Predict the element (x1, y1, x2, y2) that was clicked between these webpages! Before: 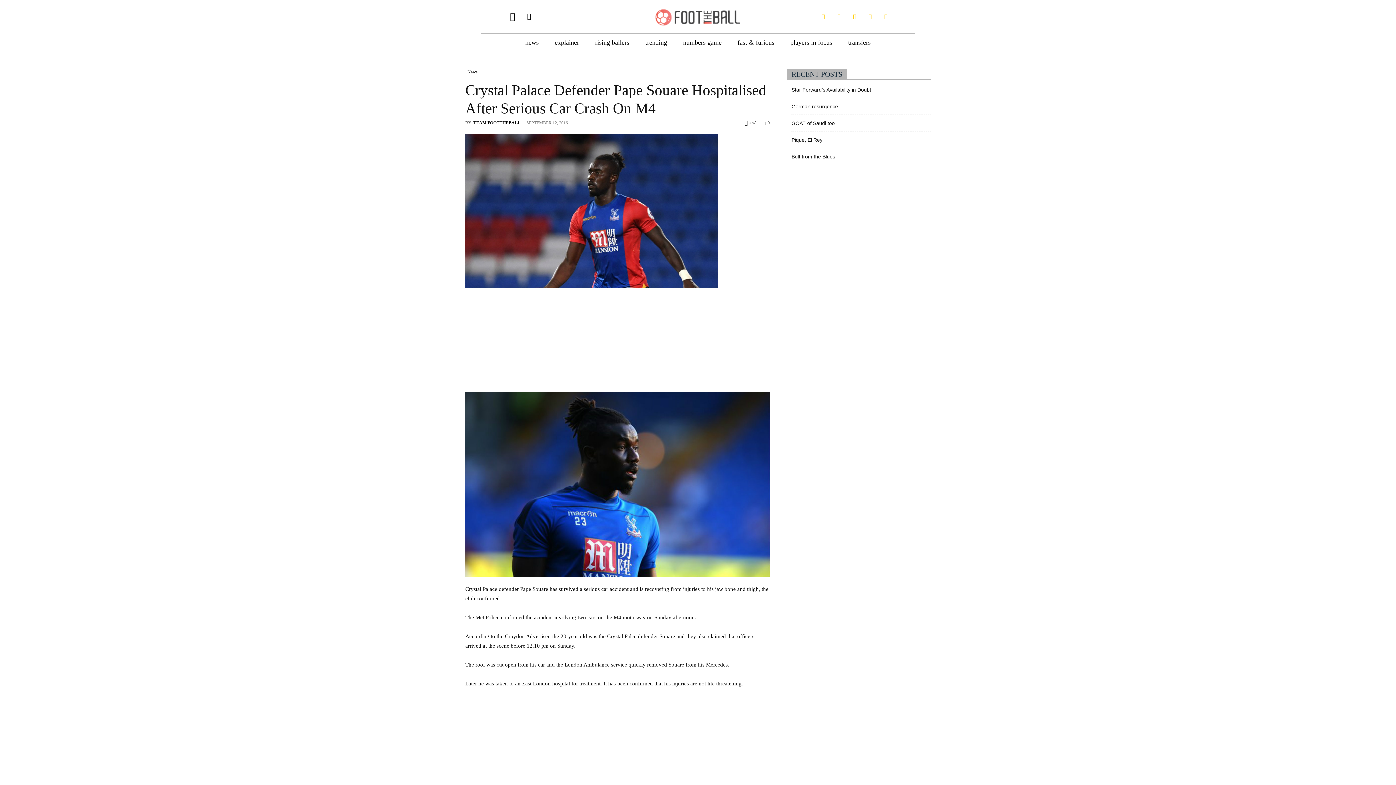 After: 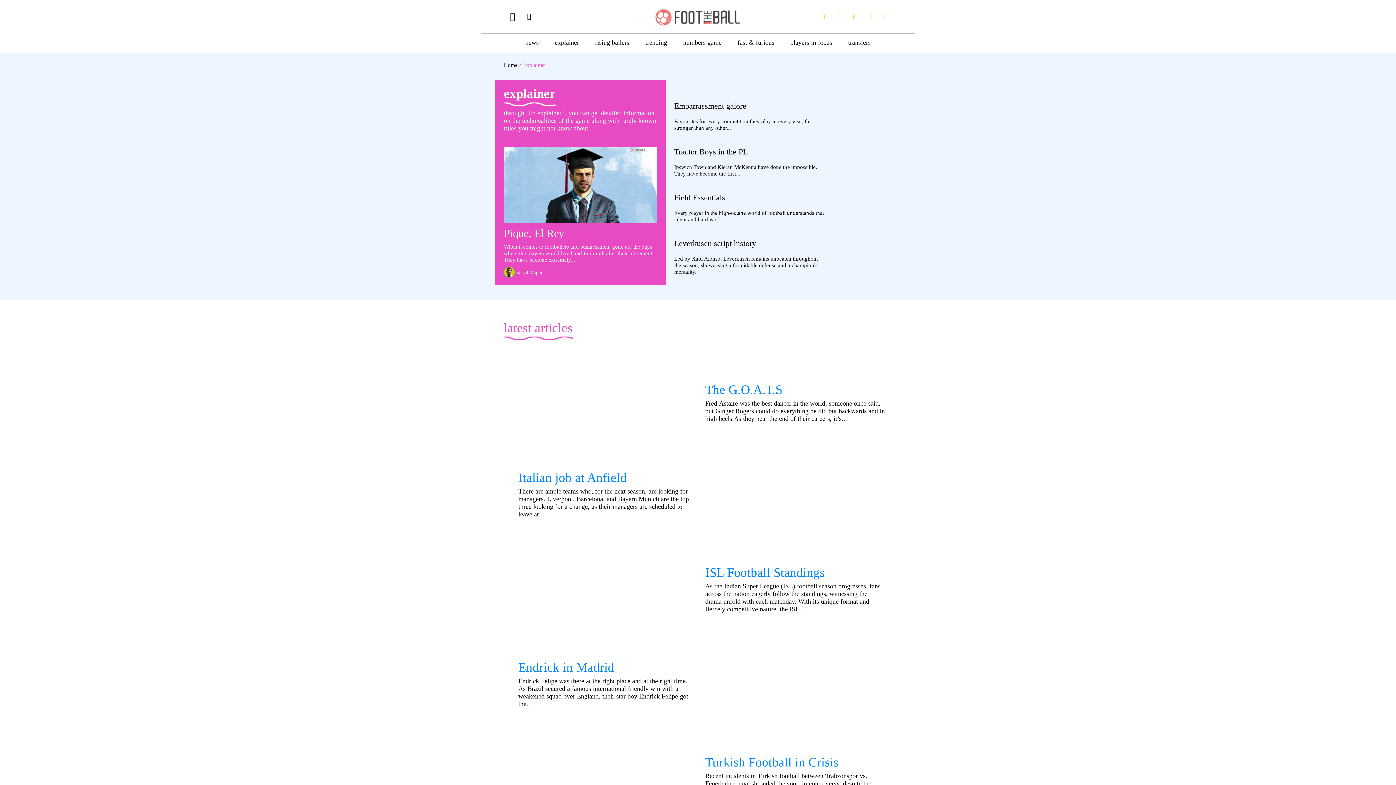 Action: bbox: (549, 33, 584, 51) label: explainer